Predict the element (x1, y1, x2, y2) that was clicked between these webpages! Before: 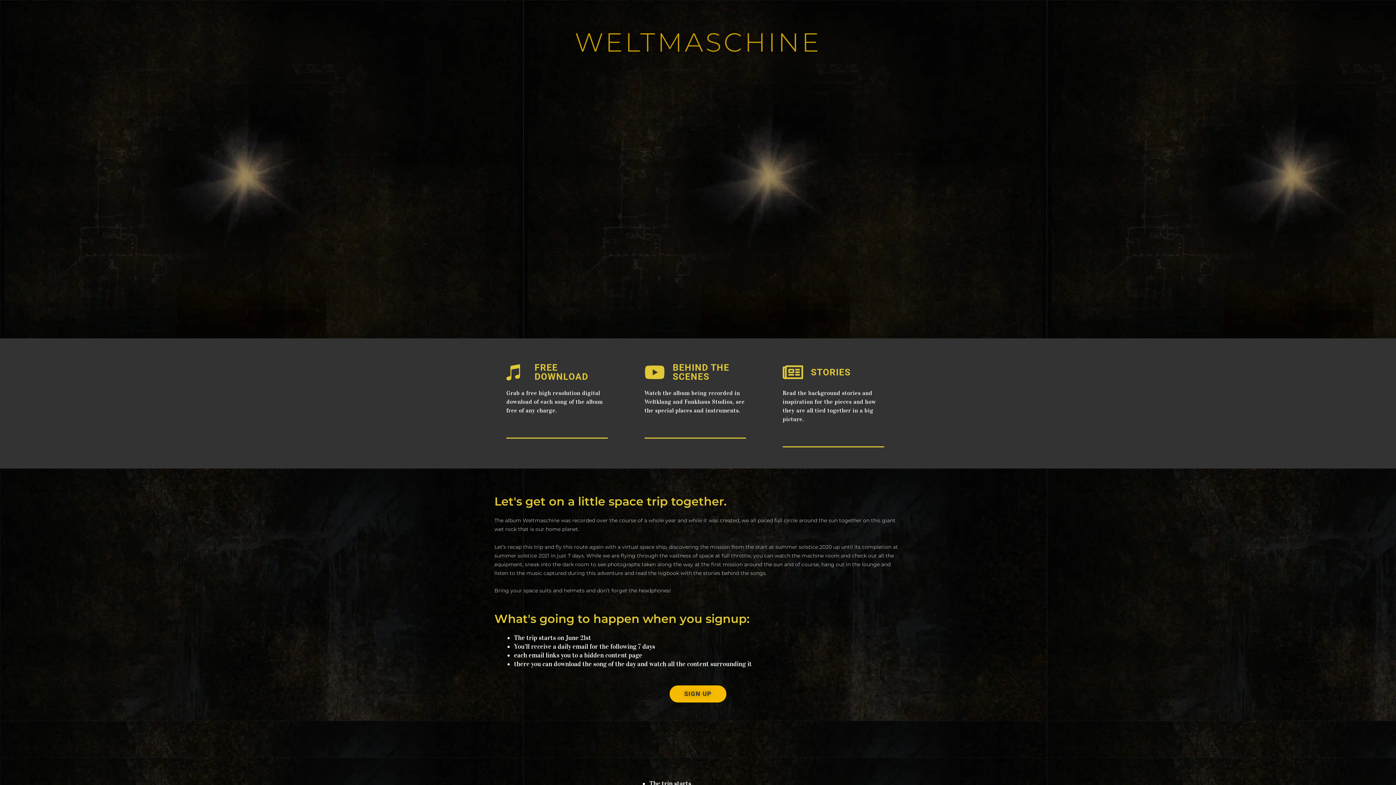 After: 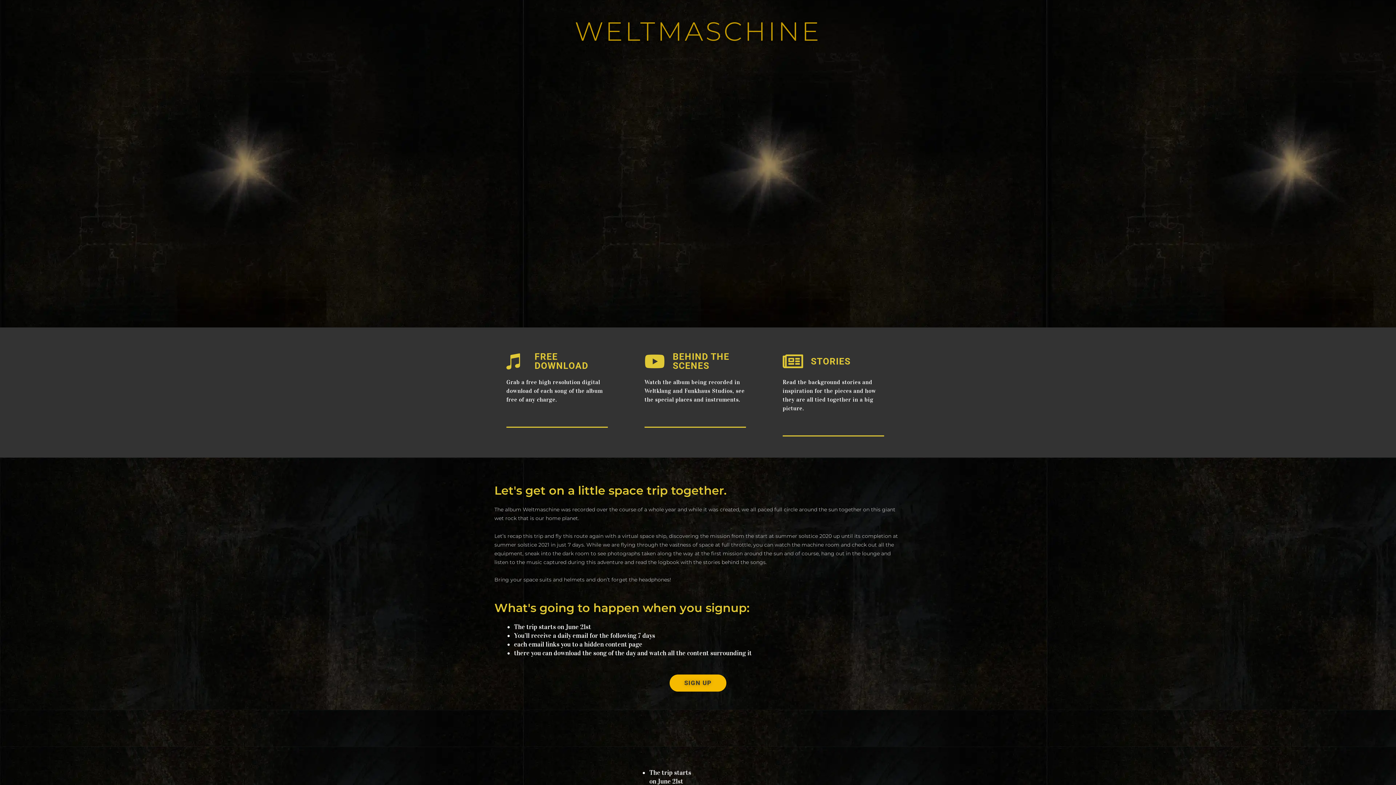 Action: bbox: (669, 685, 726, 702) label: SIGN UP